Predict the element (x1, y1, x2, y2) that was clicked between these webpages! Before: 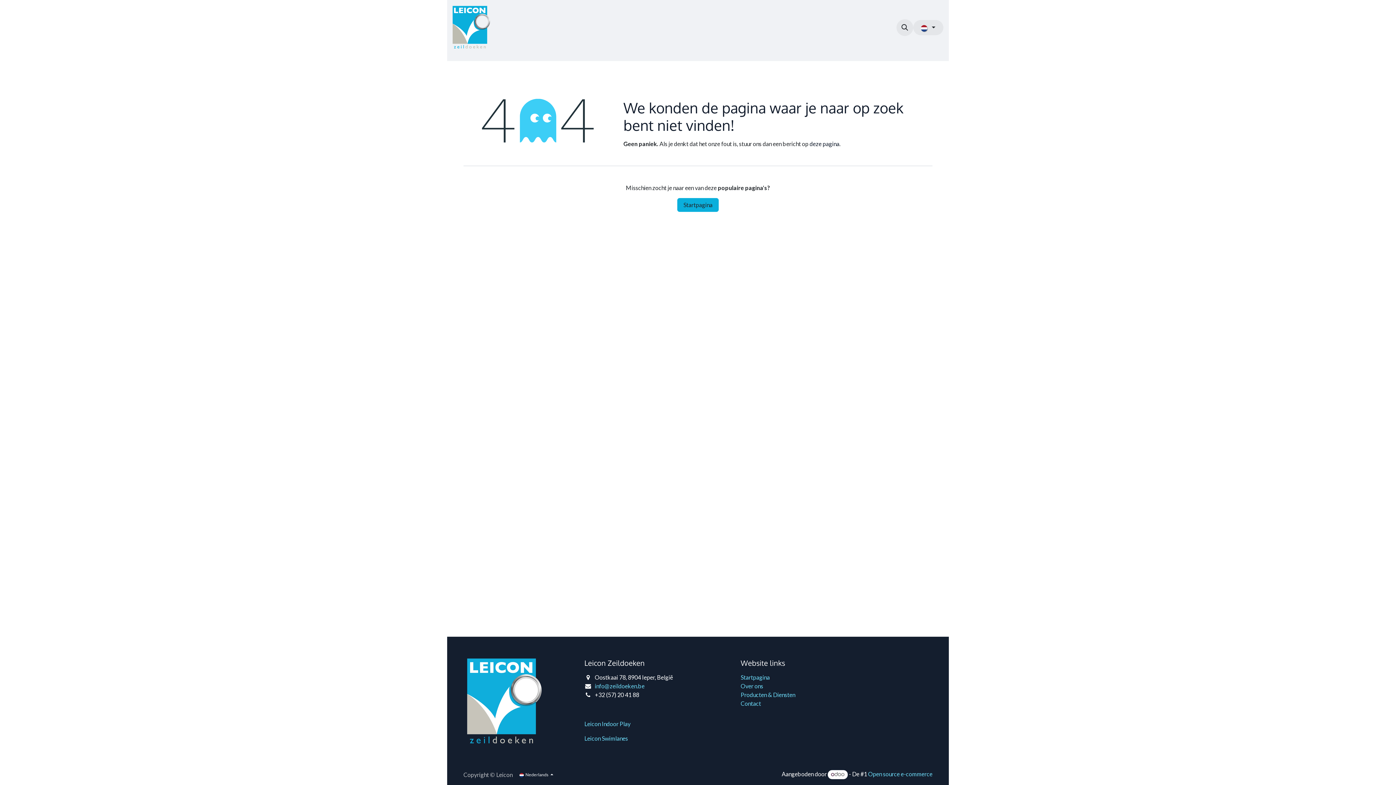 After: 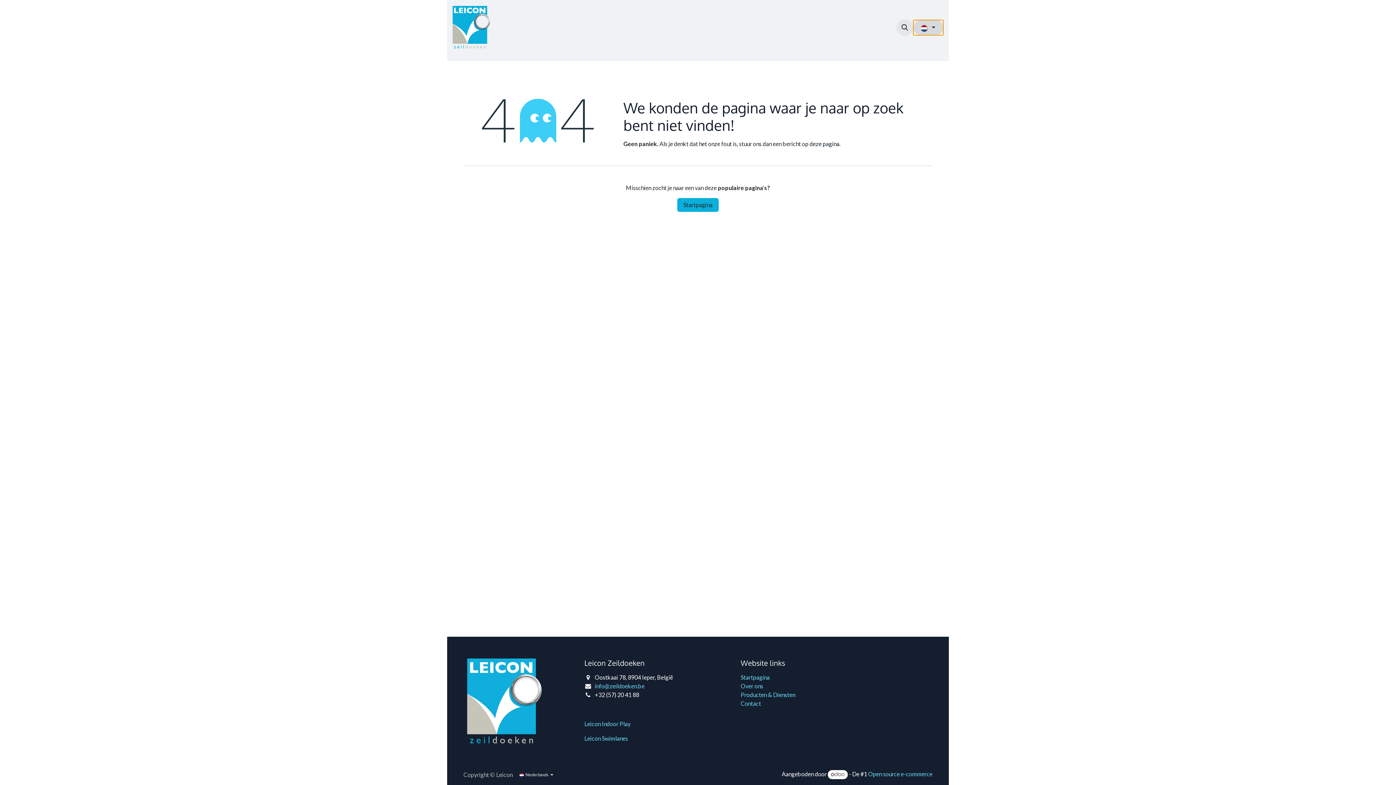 Action: label:   bbox: (913, 20, 943, 35)